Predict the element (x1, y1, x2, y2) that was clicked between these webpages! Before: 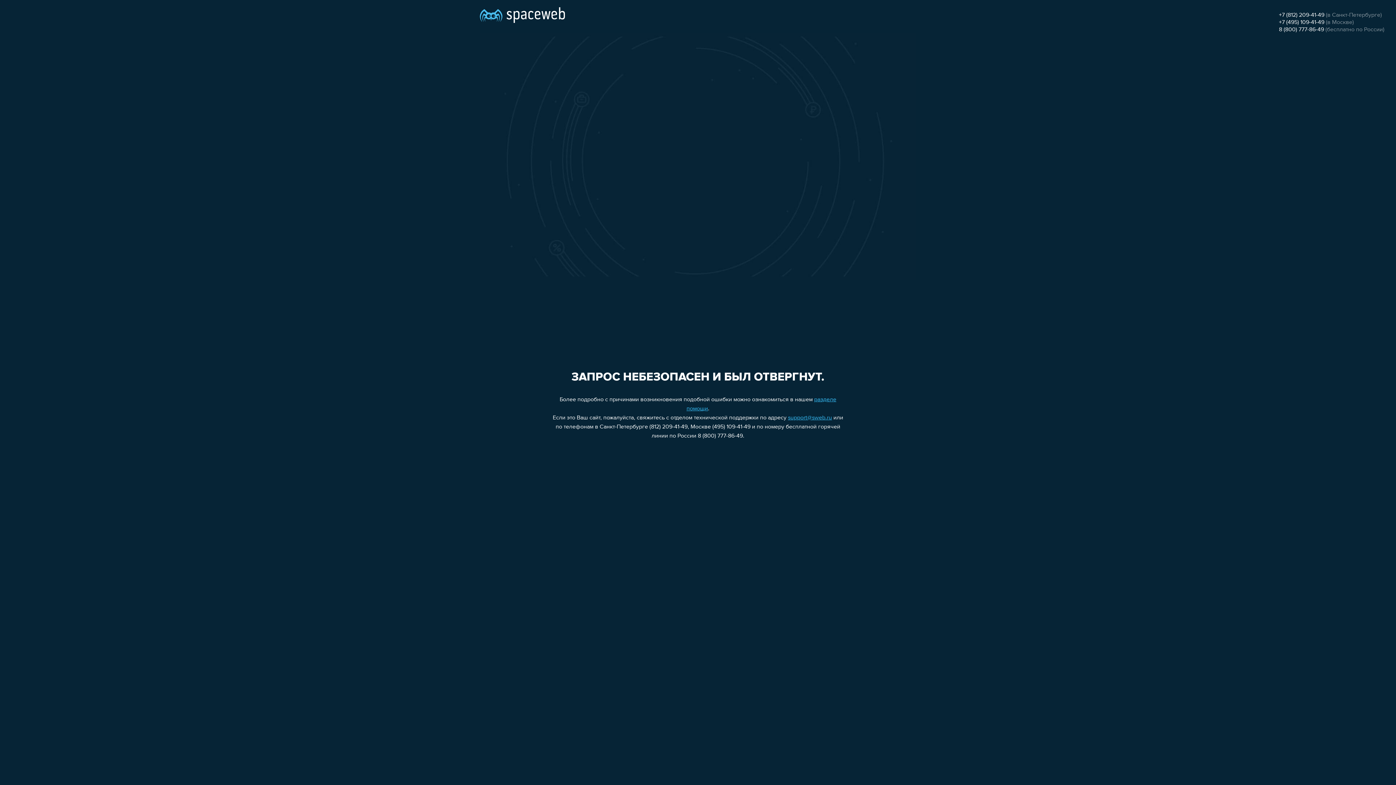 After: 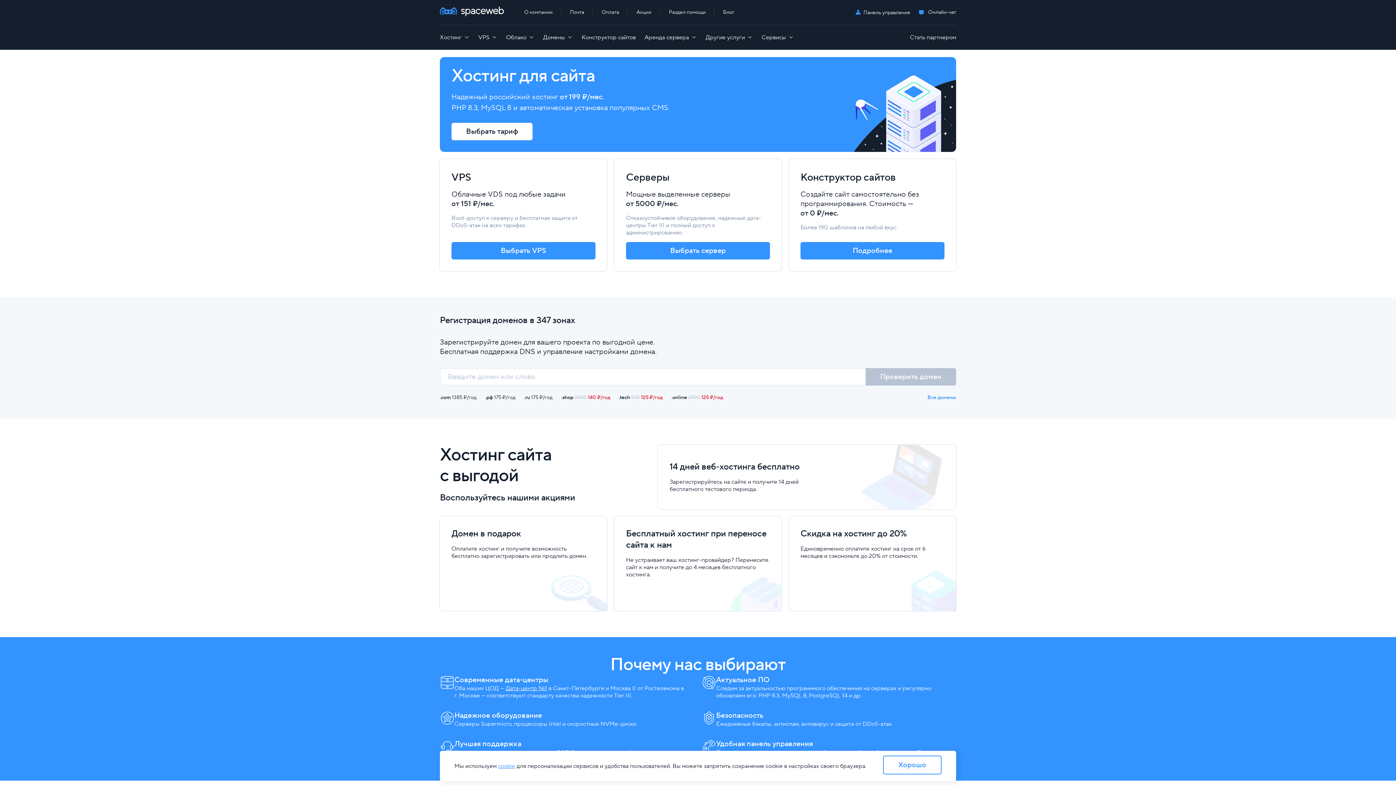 Action: bbox: (480, 0, 565, 25)